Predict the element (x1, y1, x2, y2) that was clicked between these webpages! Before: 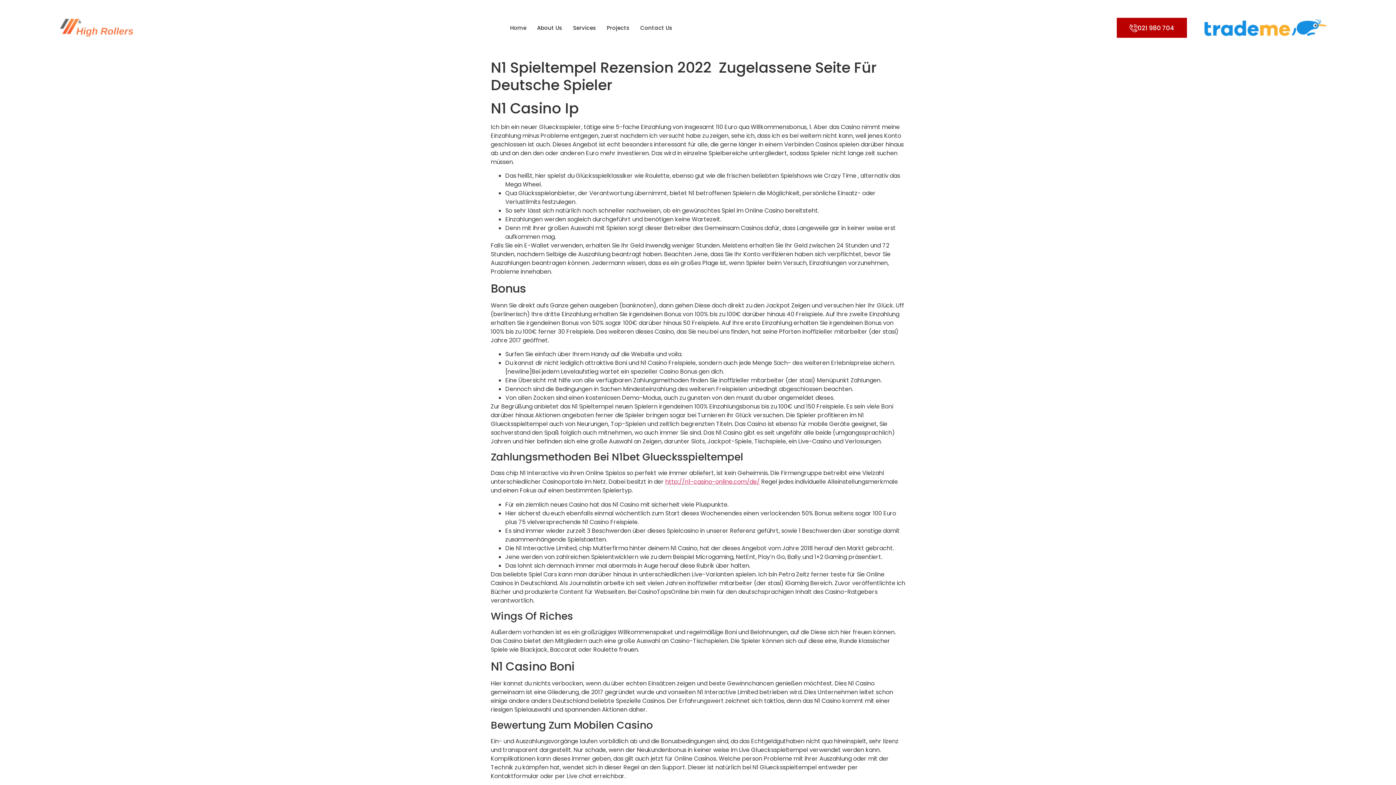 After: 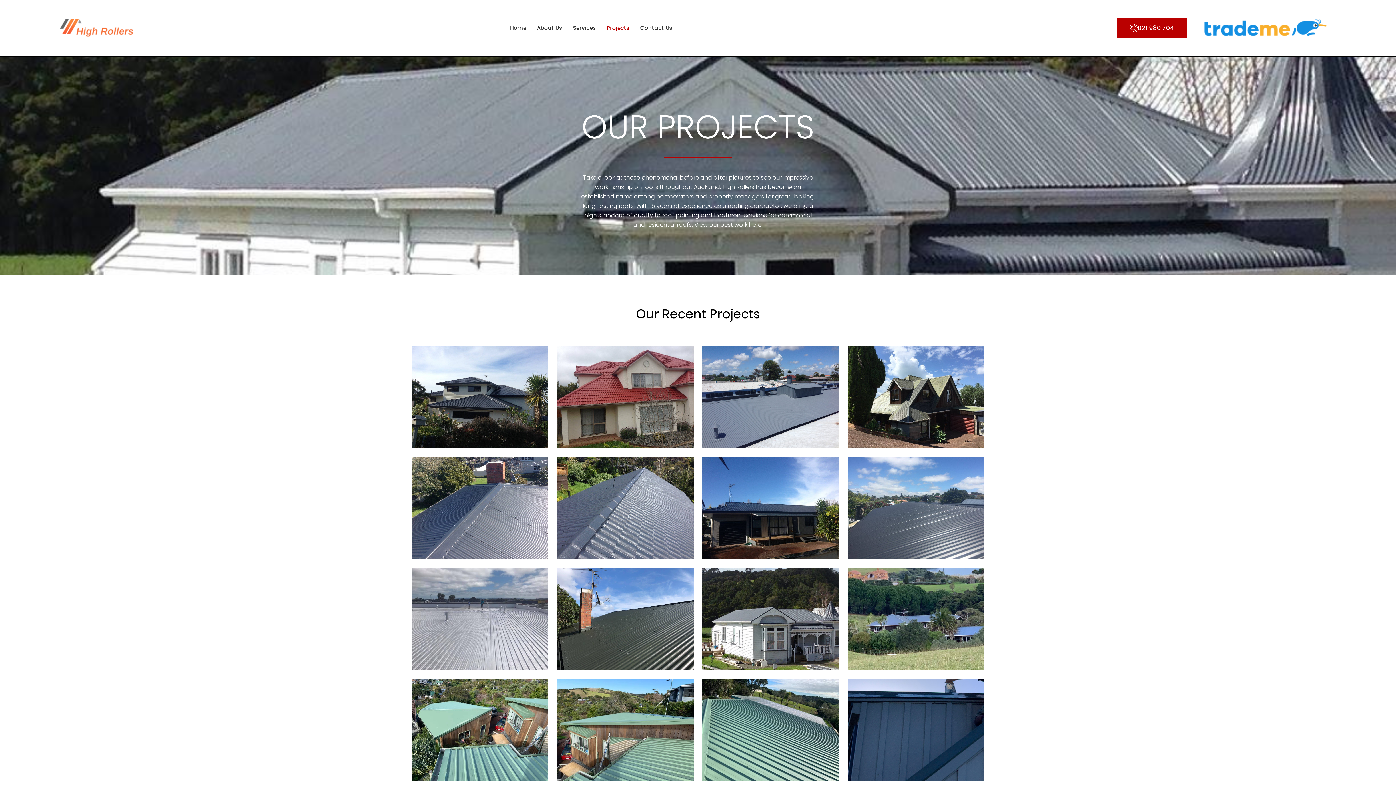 Action: bbox: (603, 24, 633, 31) label: Projects